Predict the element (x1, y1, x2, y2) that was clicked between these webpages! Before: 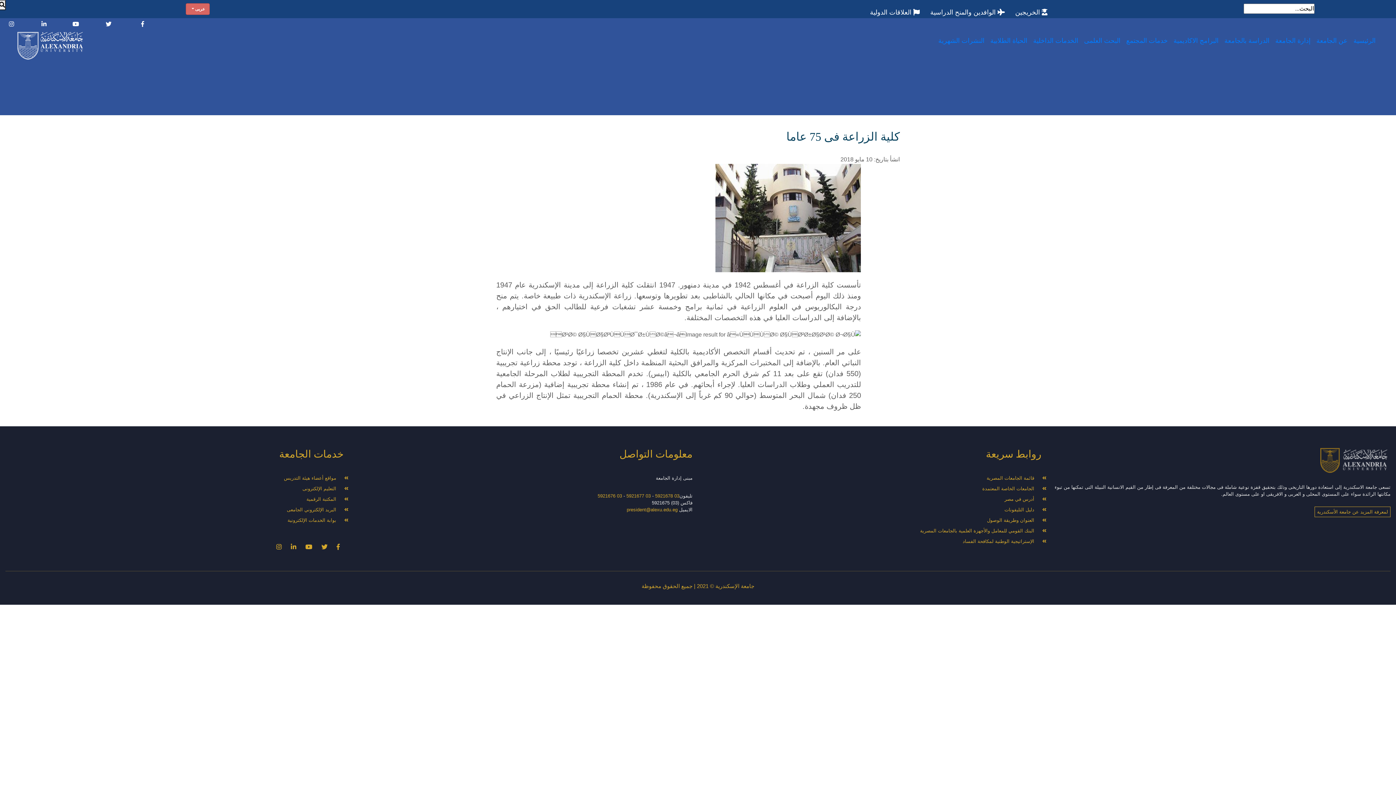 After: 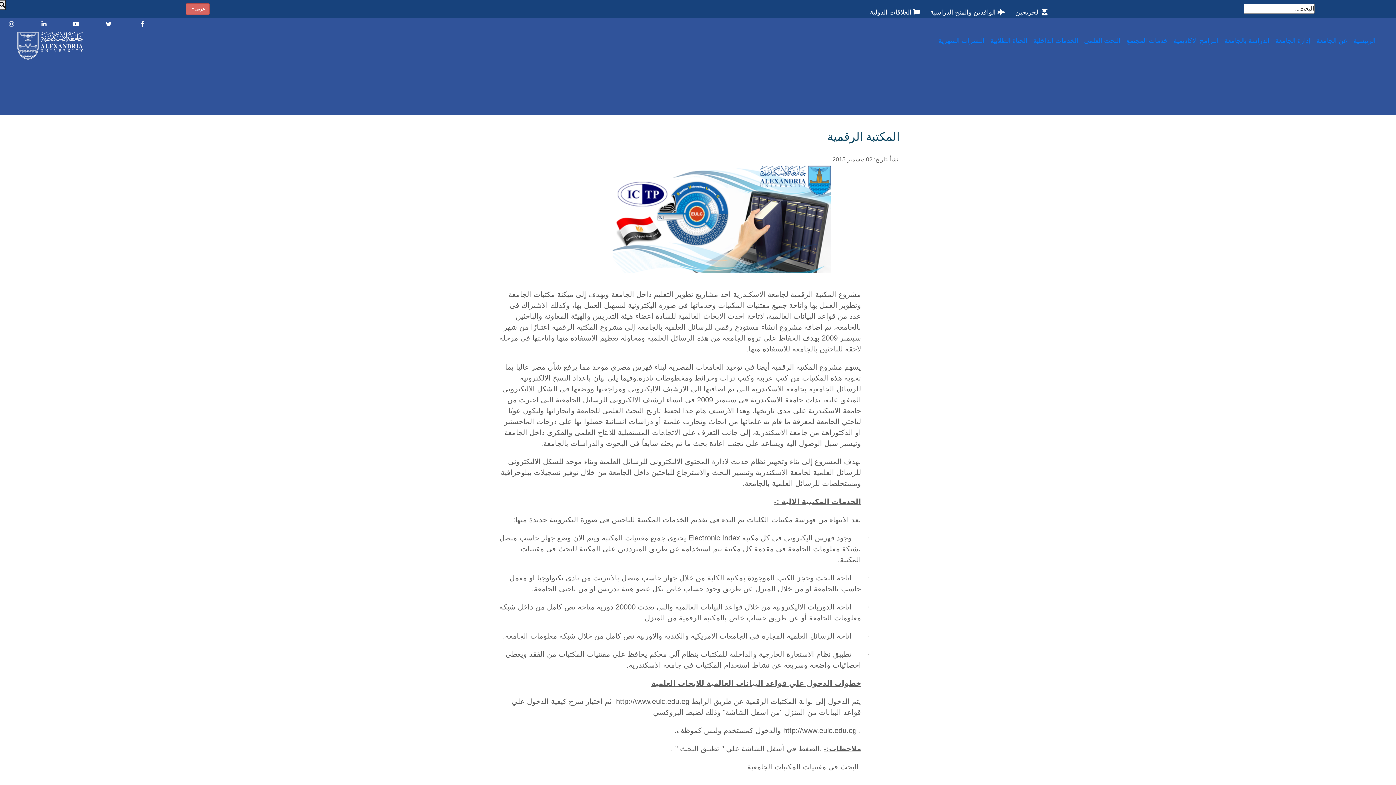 Action: bbox: (306, 496, 336, 502) label: المكتبة الرقمية